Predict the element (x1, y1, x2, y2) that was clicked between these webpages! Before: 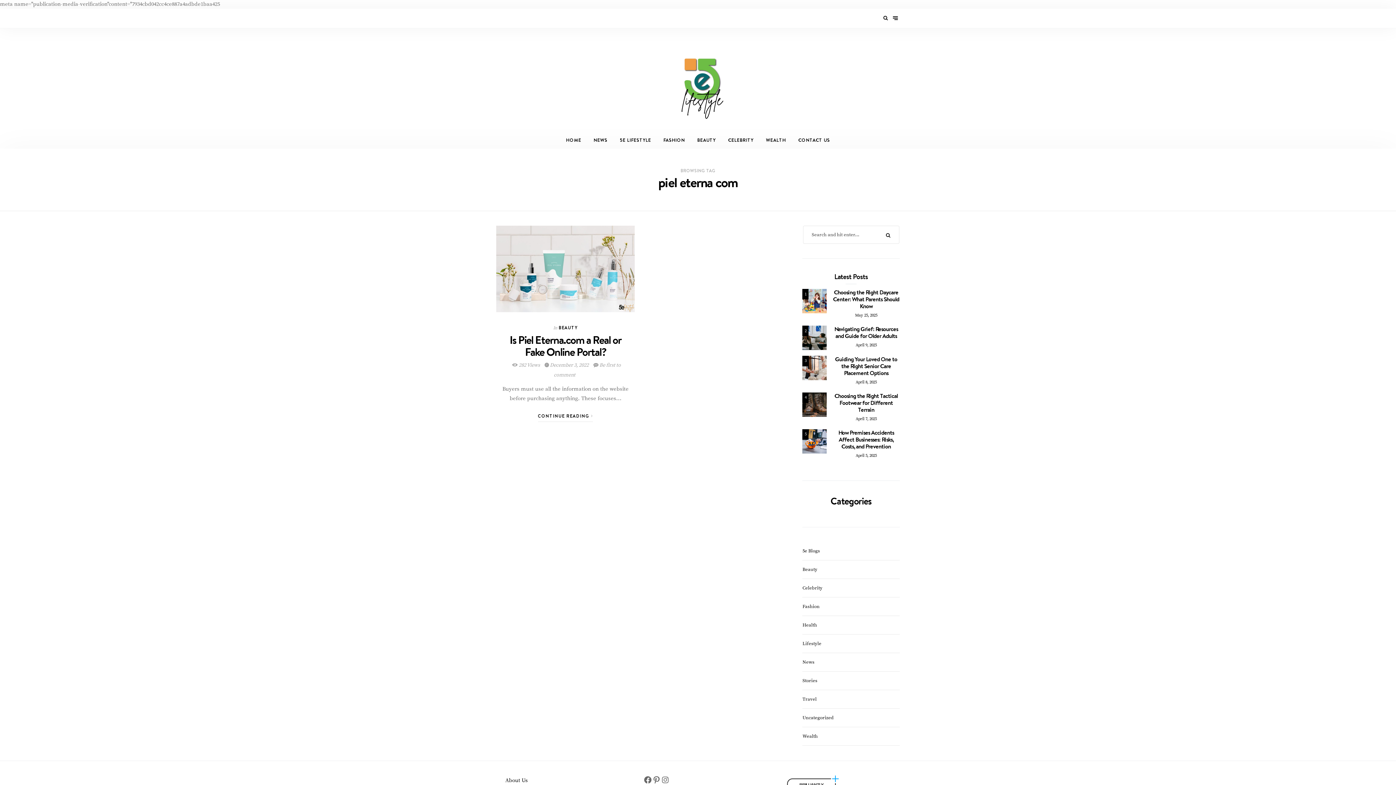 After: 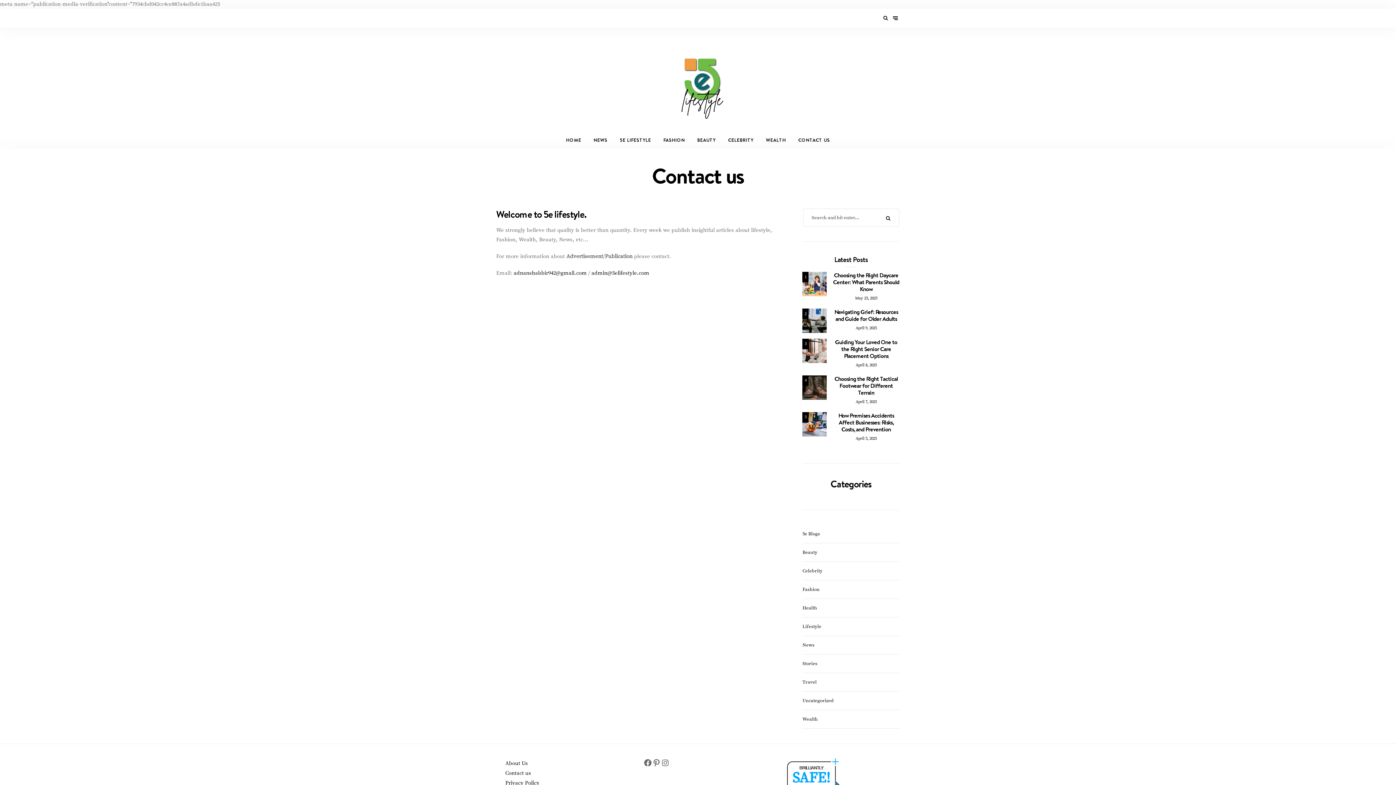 Action: bbox: (792, 132, 836, 148) label: CONTACT US